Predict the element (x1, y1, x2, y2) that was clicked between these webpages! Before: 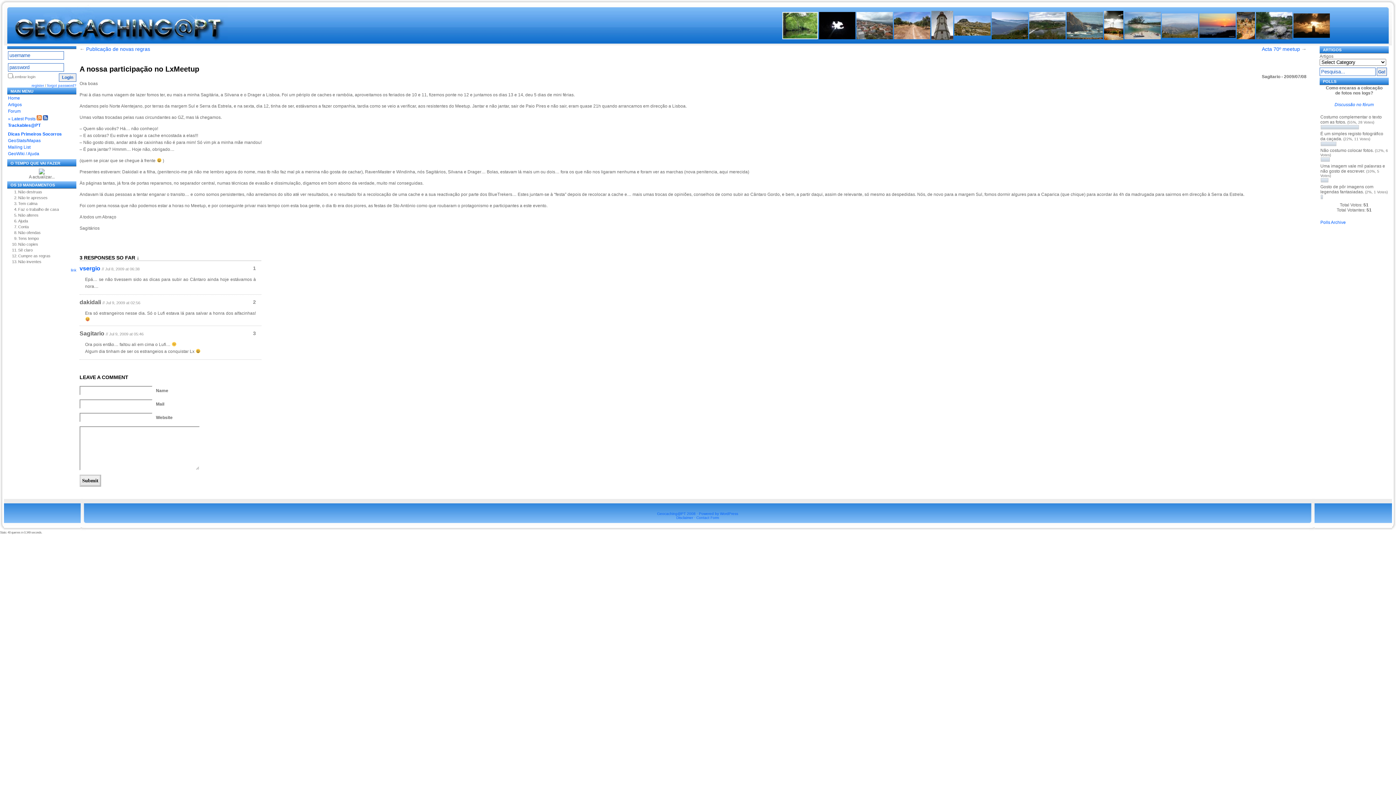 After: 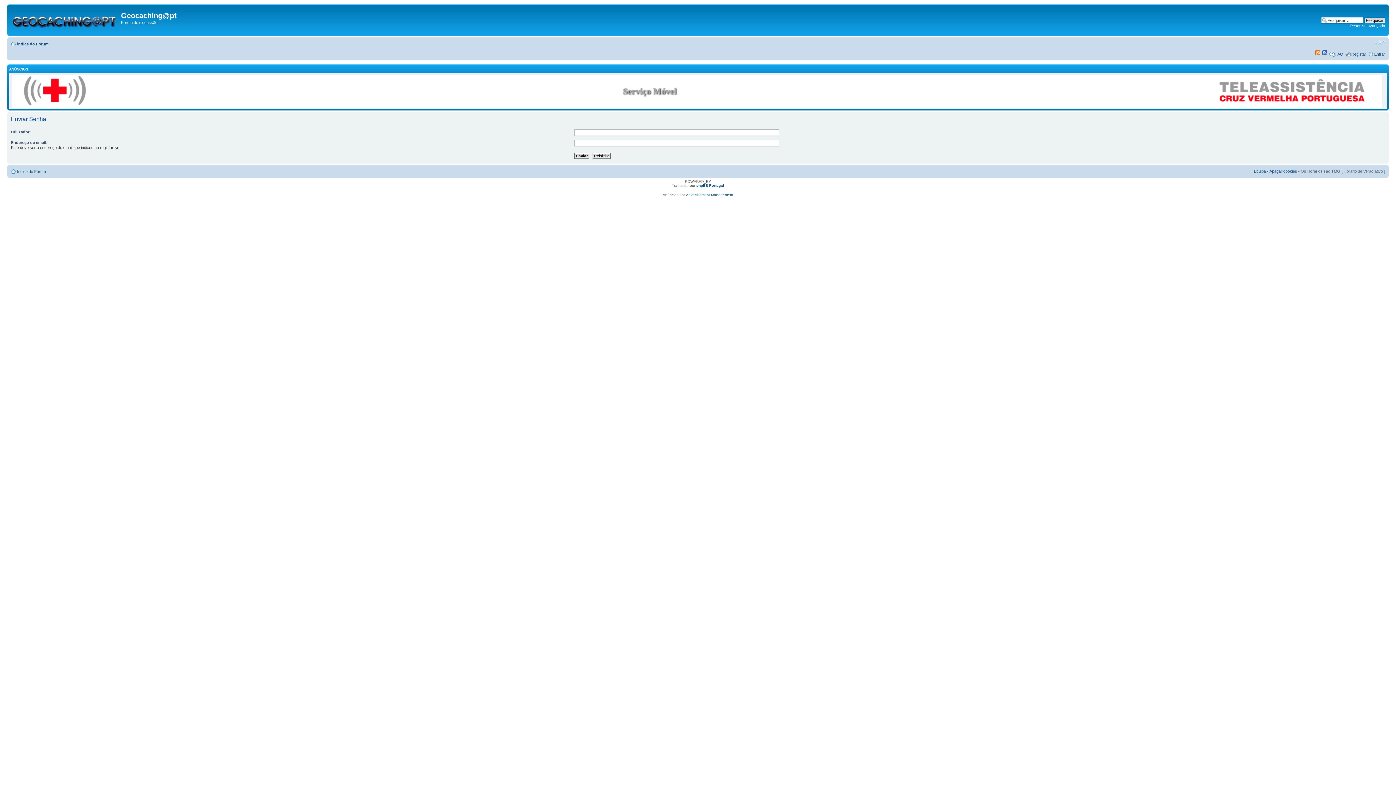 Action: bbox: (47, 83, 76, 87) label: forgot password?